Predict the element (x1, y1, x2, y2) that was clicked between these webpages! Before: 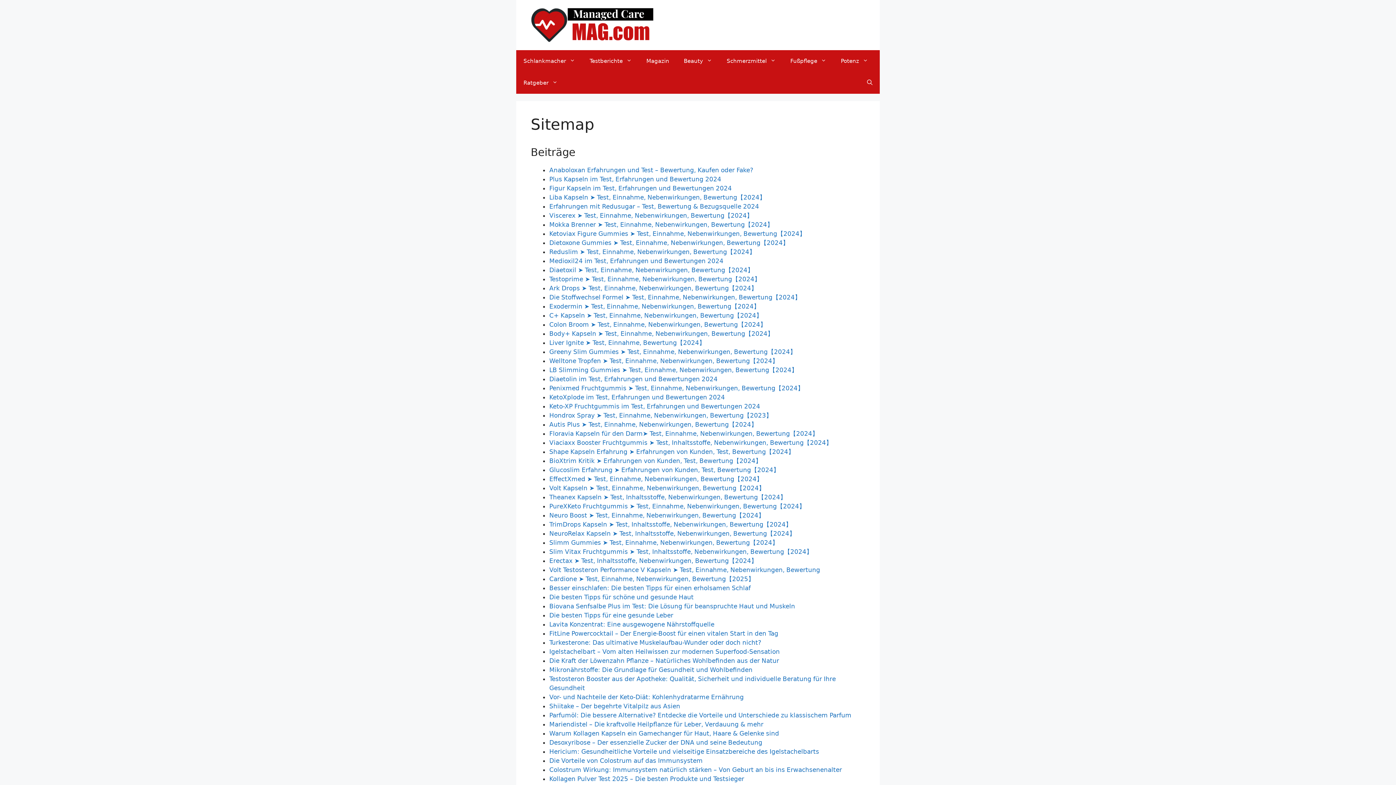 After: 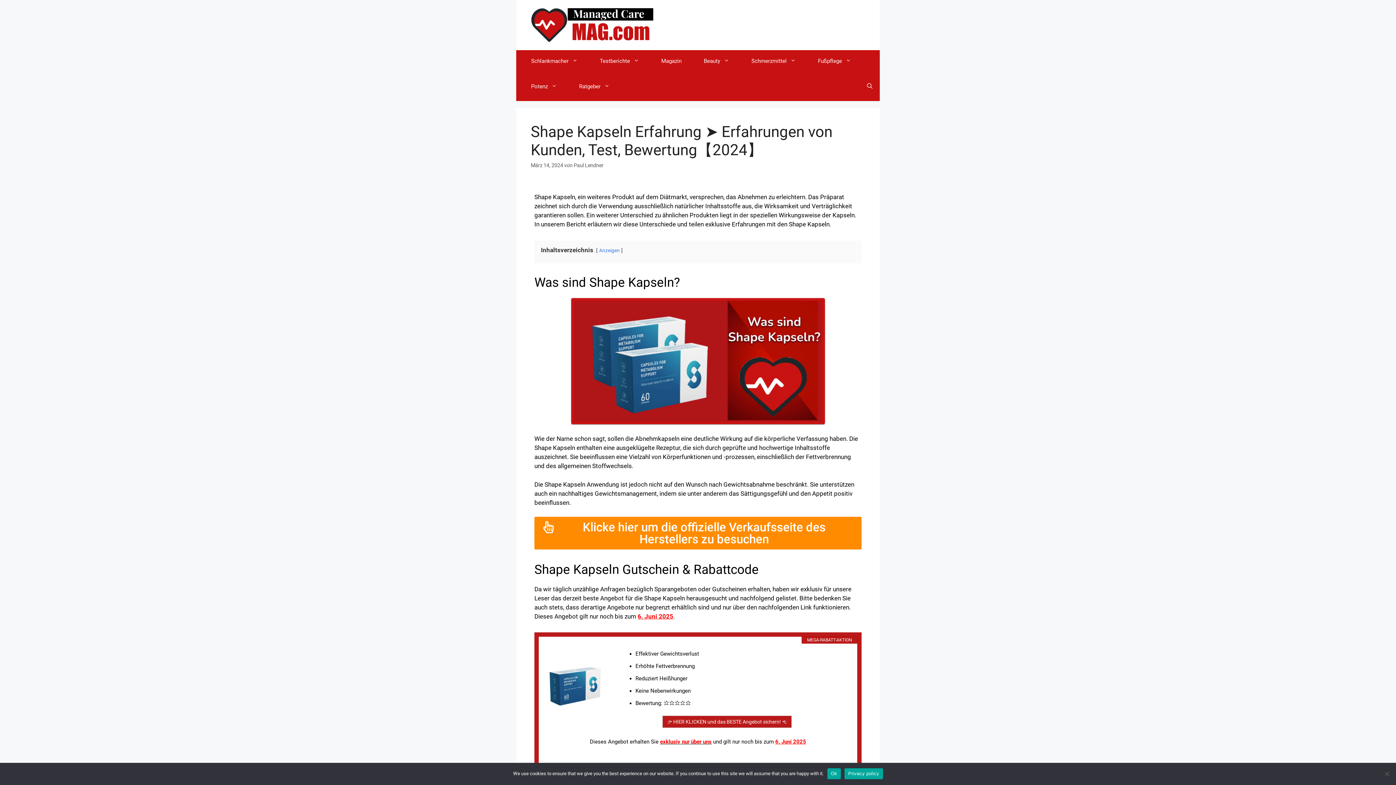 Action: label: Shape Kapseln Erfahrung ➤ Erfahrungen von Kunden, Test, Bewertung【2024】 bbox: (549, 448, 794, 455)